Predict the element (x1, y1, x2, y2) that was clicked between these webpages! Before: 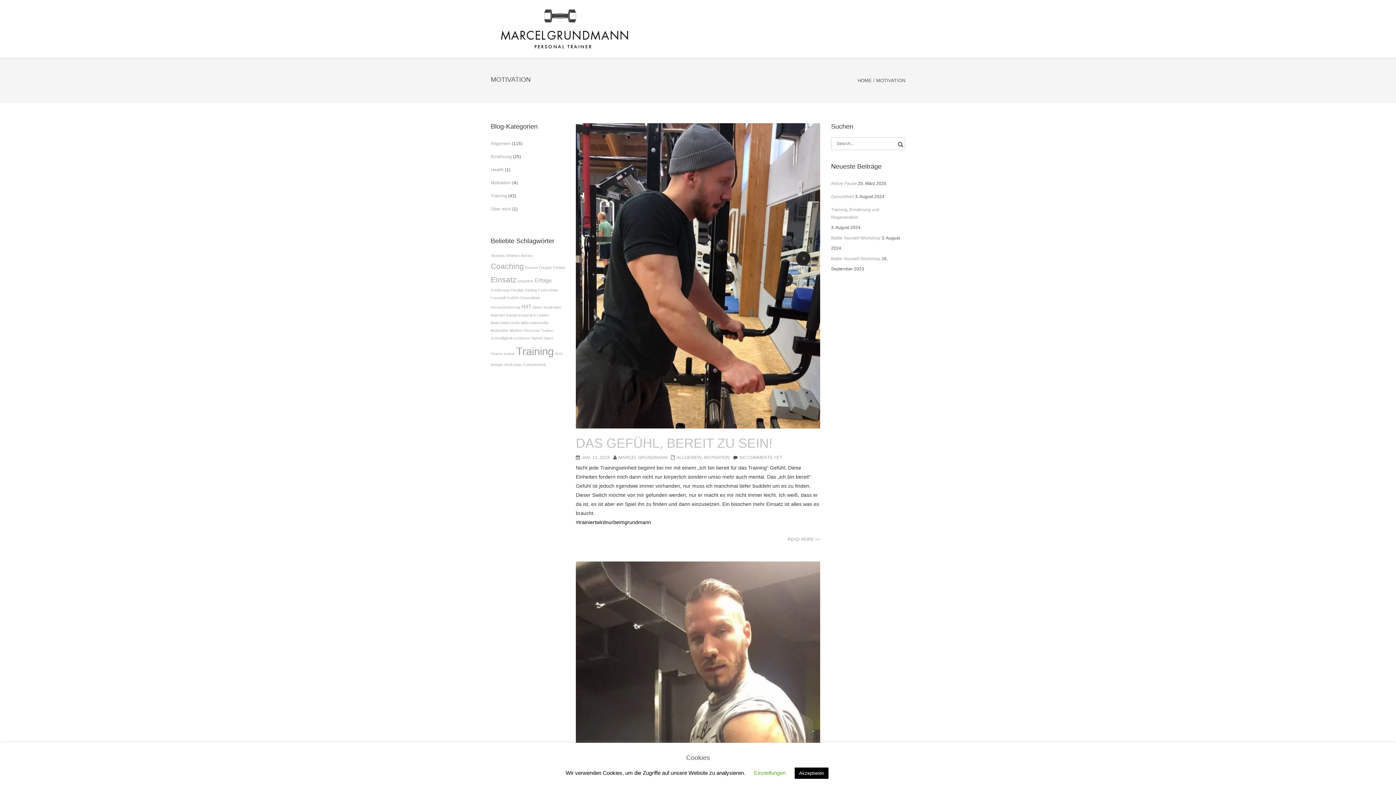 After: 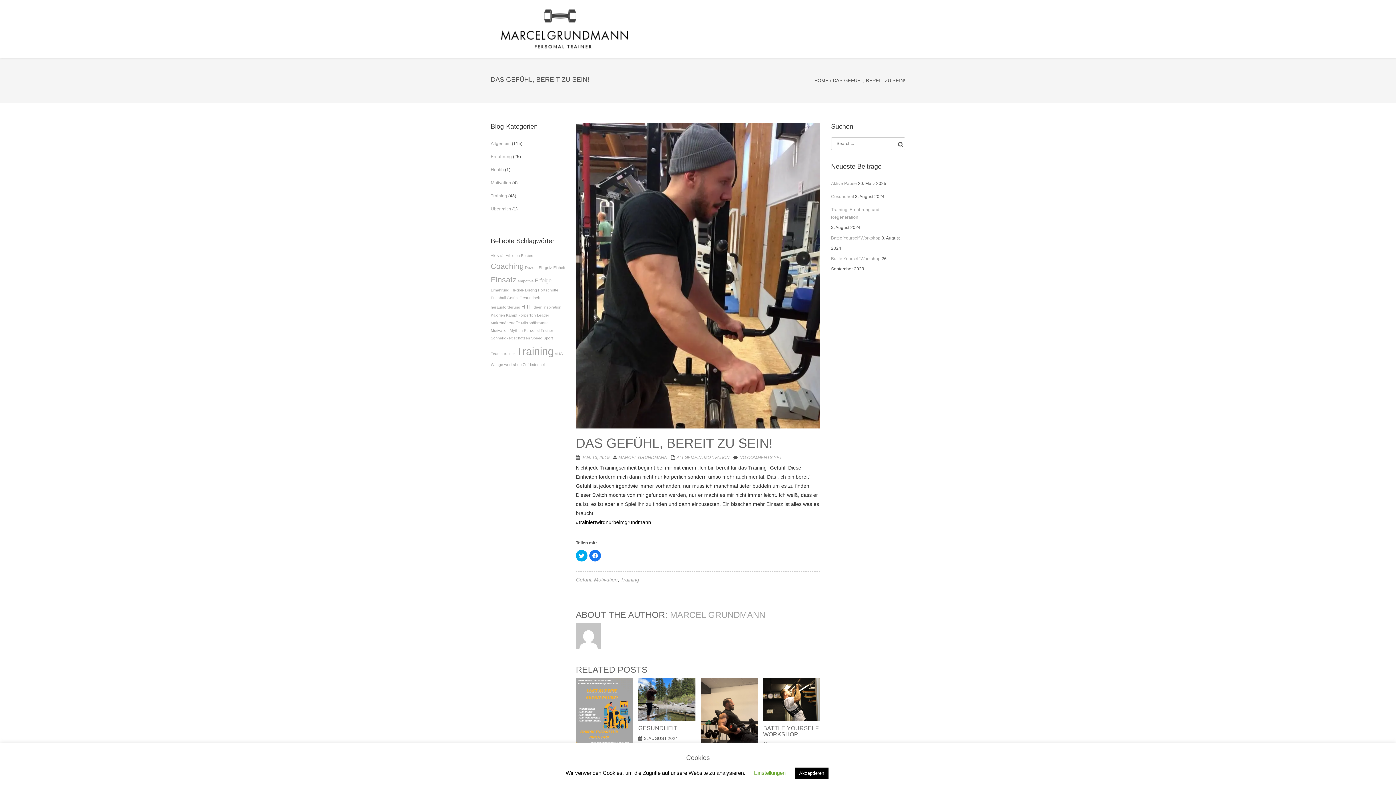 Action: bbox: (576, 436, 772, 450) label: DAS GEFÜHL, BEREIT ZU SEIN!